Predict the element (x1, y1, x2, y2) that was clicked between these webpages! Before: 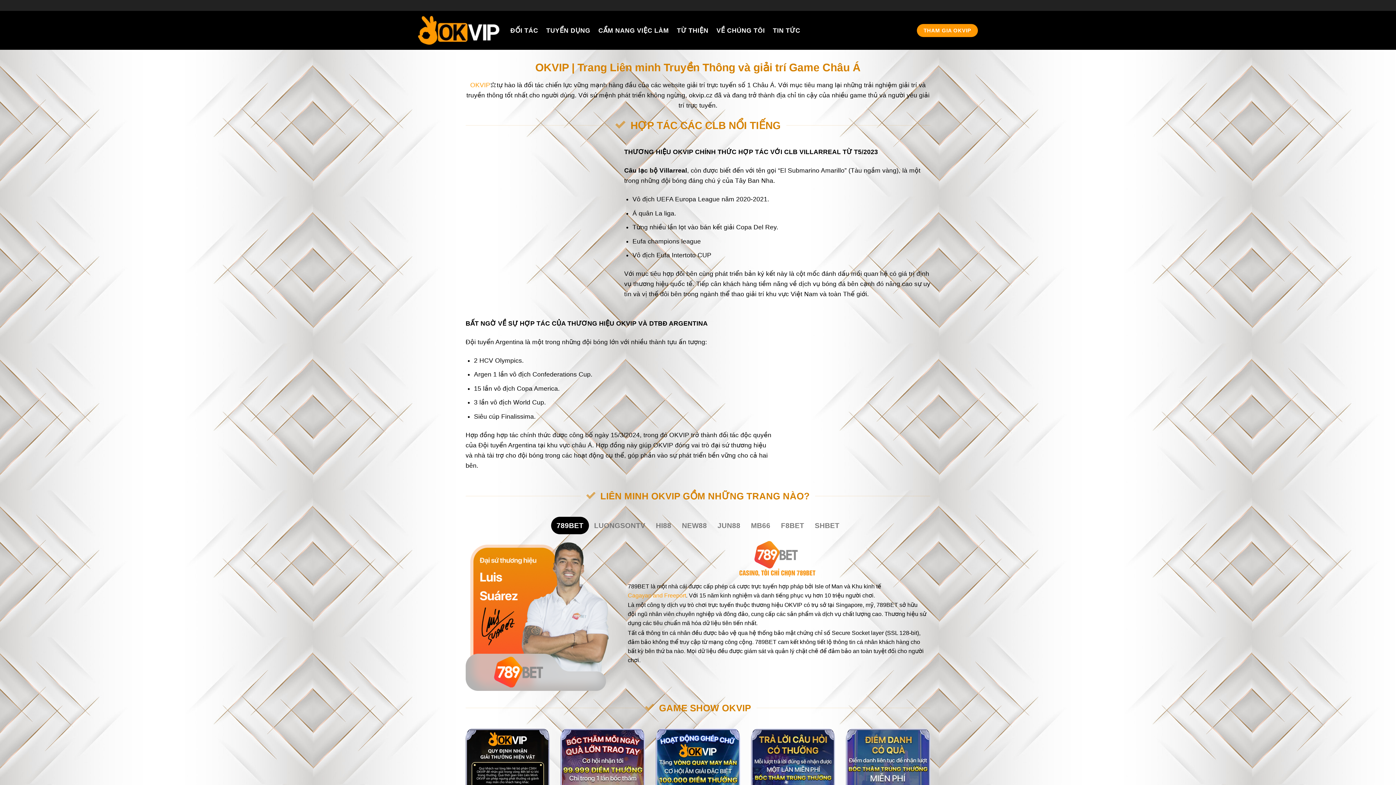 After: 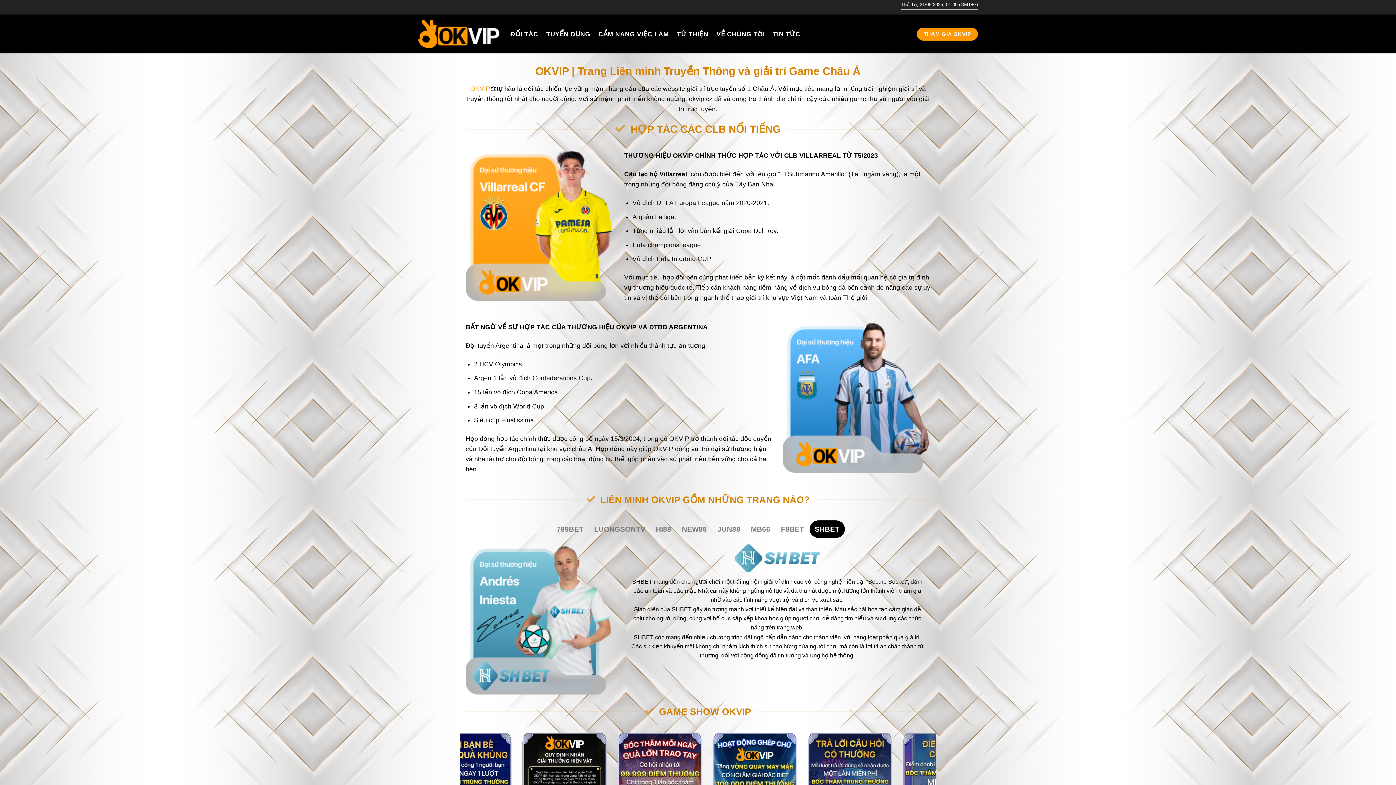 Action: label: SHBET bbox: (809, 517, 844, 534)